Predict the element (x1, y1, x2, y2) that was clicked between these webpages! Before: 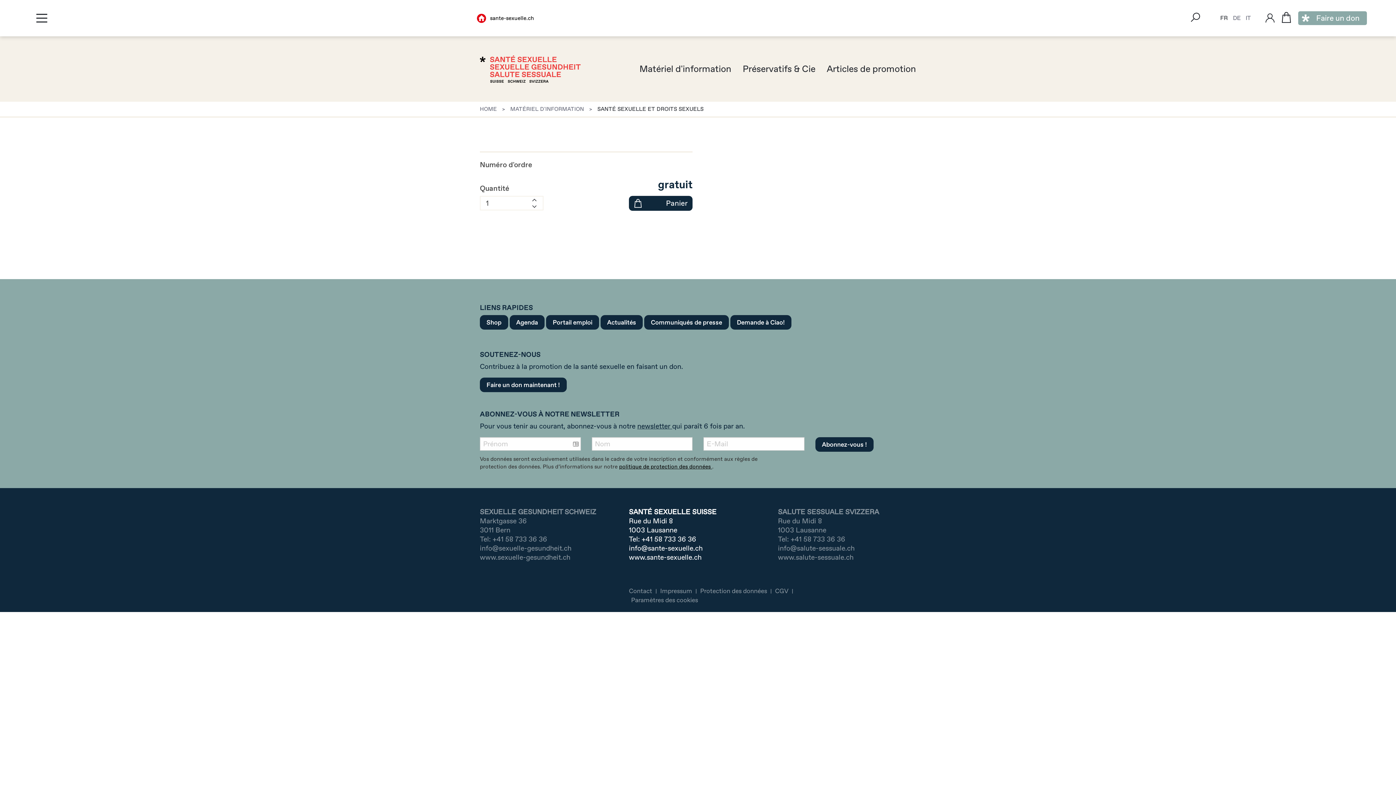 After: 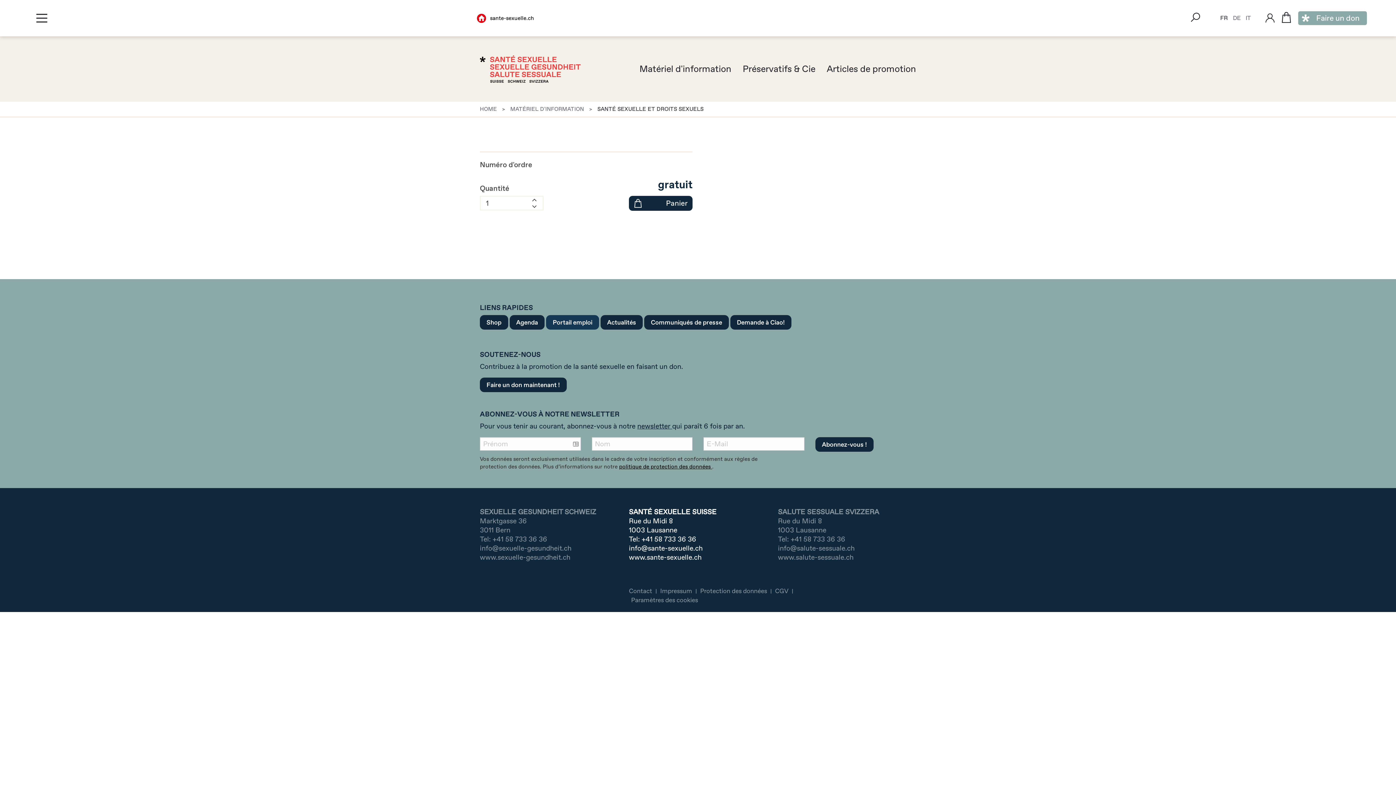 Action: bbox: (546, 315, 599, 329) label: Portail emploi